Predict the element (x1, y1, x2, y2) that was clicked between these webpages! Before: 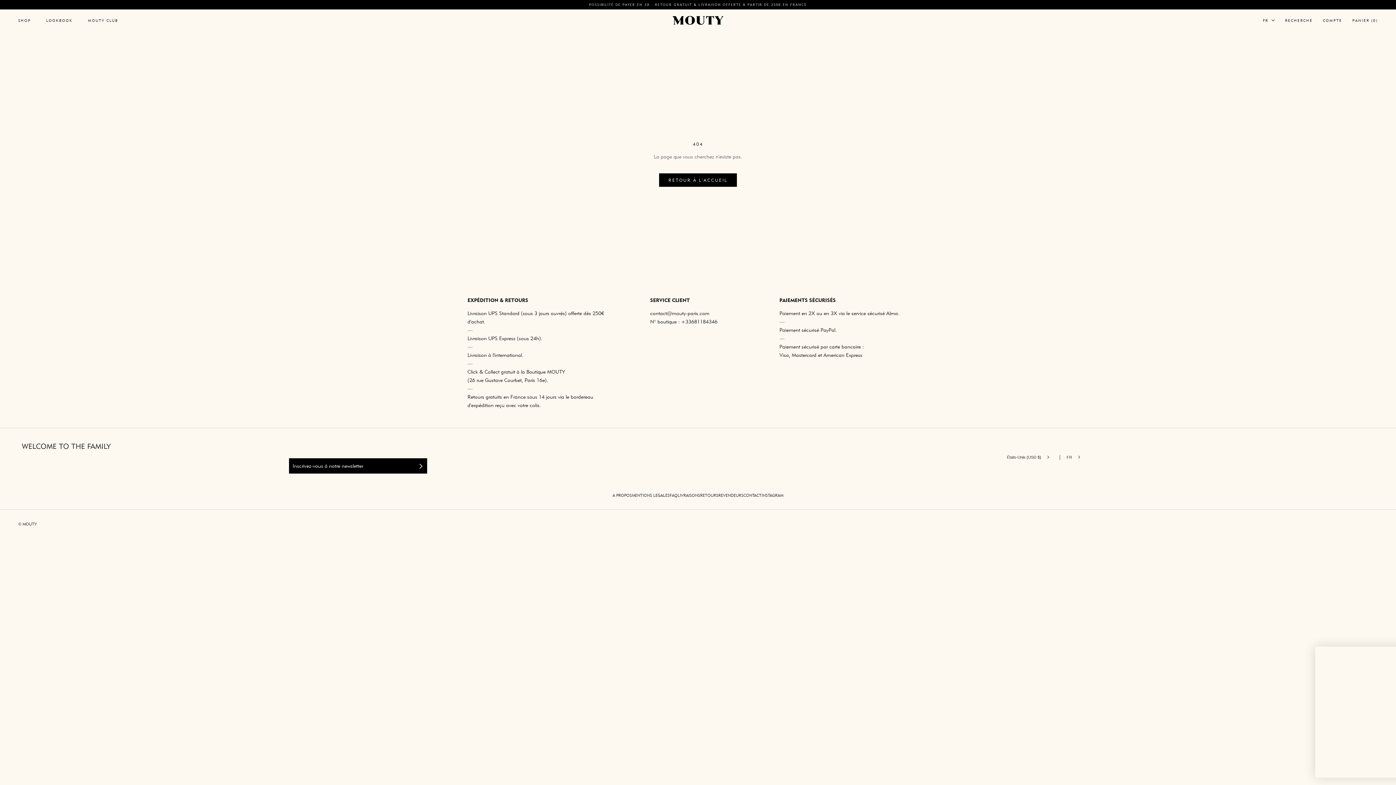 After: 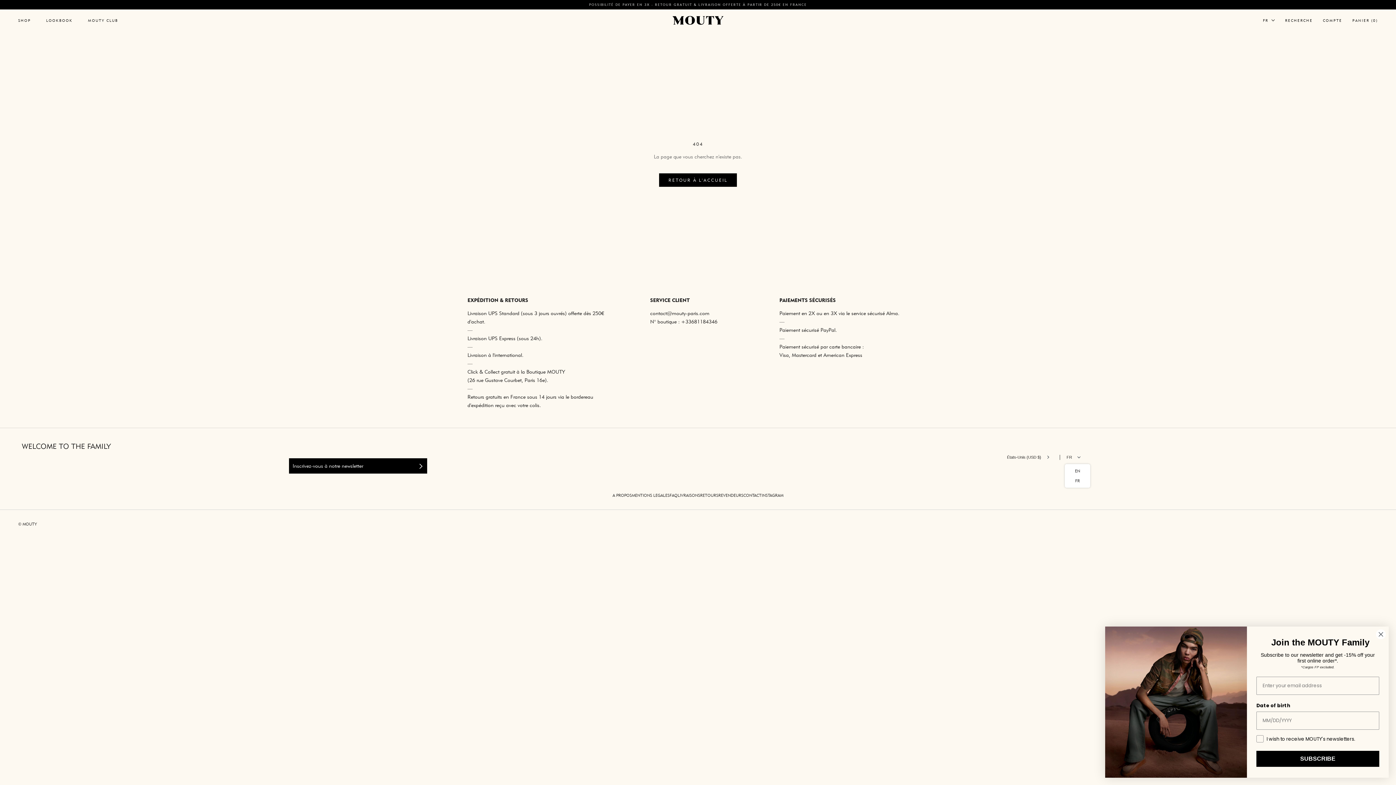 Action: label: FR bbox: (1066, 454, 1080, 460)